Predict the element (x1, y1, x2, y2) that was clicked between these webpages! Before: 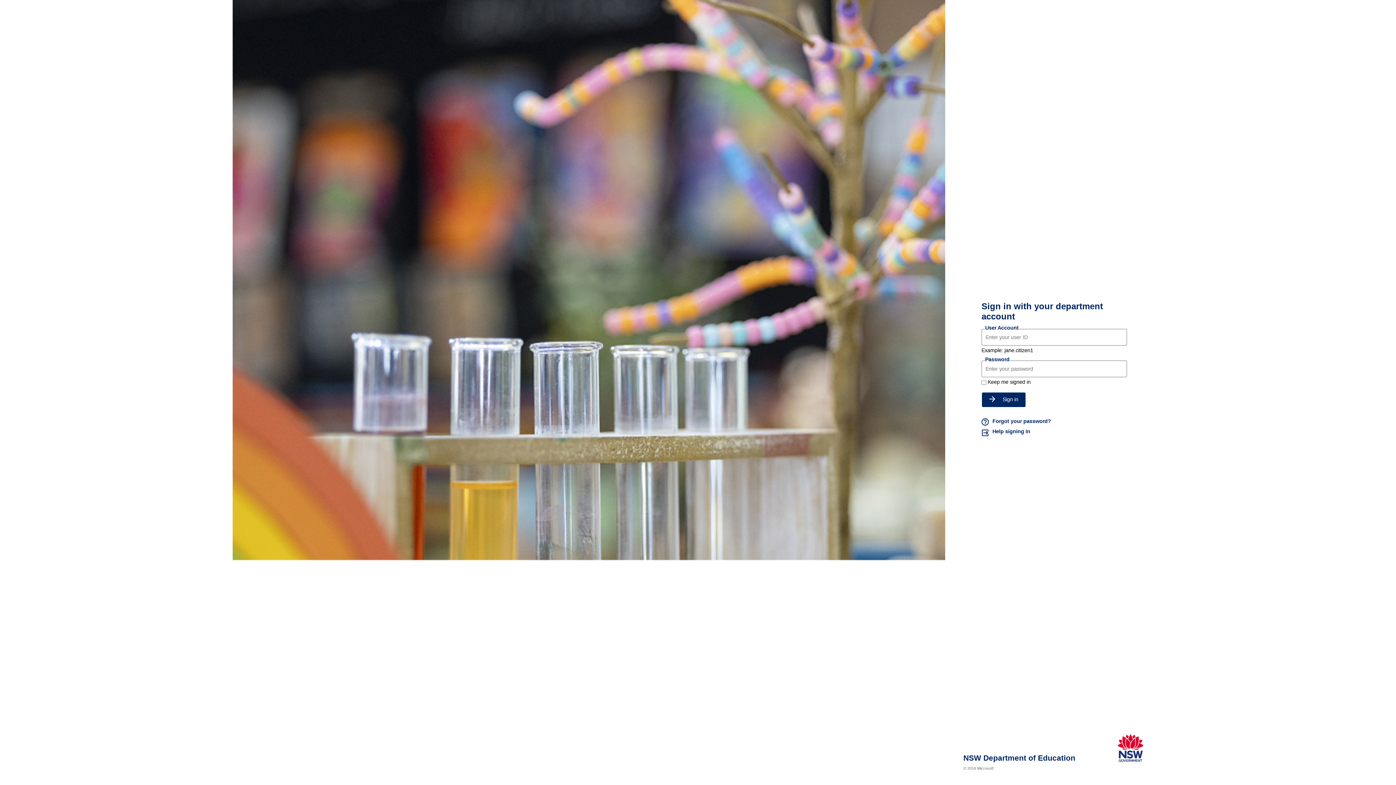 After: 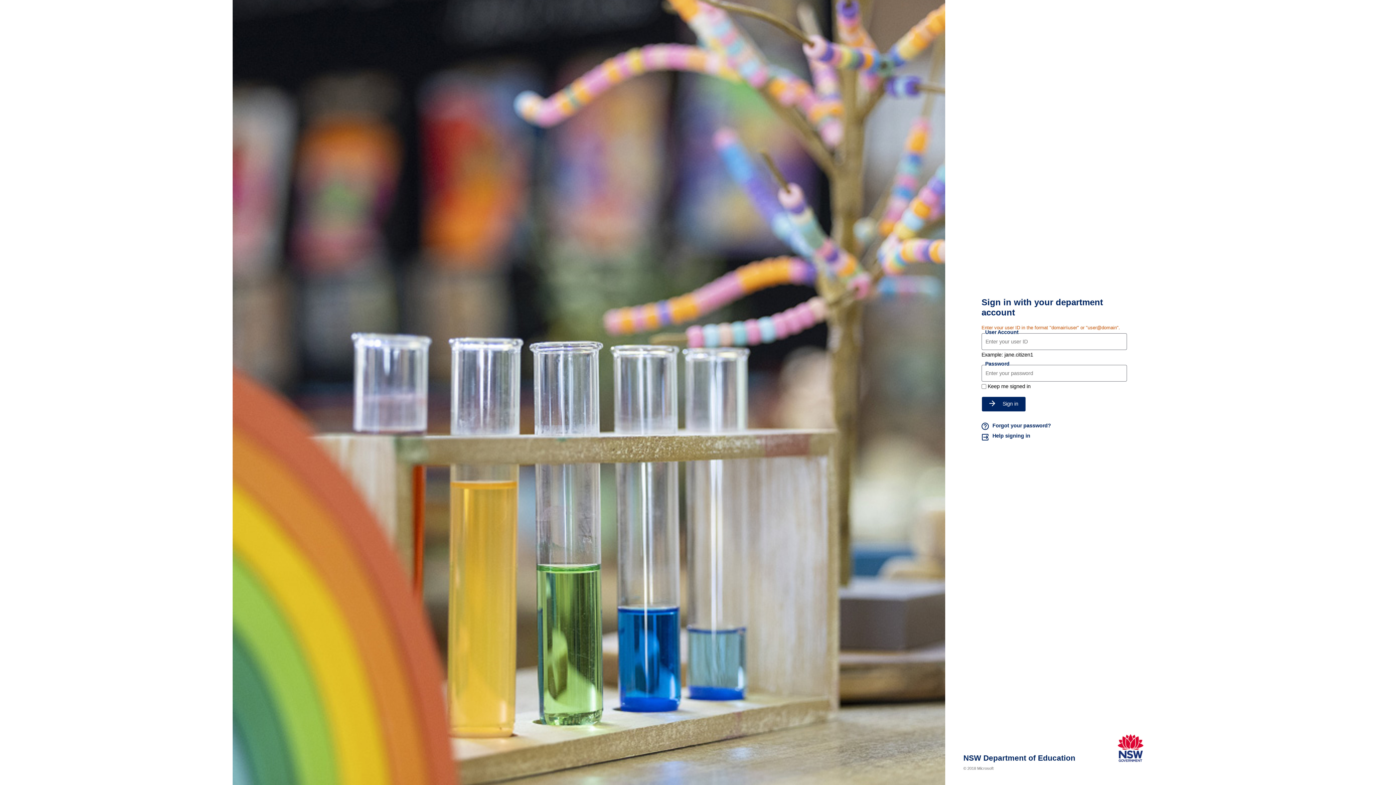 Action: bbox: (981, 392, 1026, 407) label: Sign in